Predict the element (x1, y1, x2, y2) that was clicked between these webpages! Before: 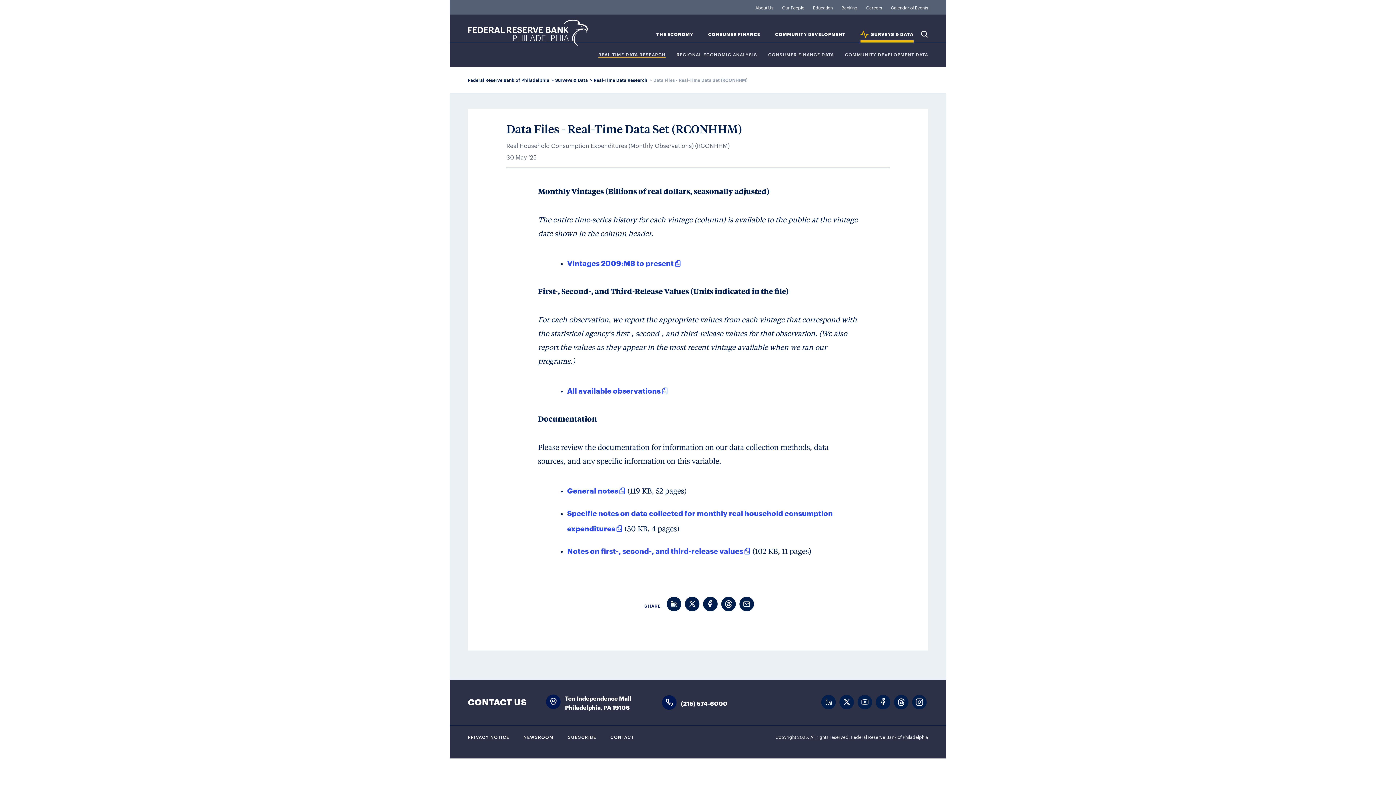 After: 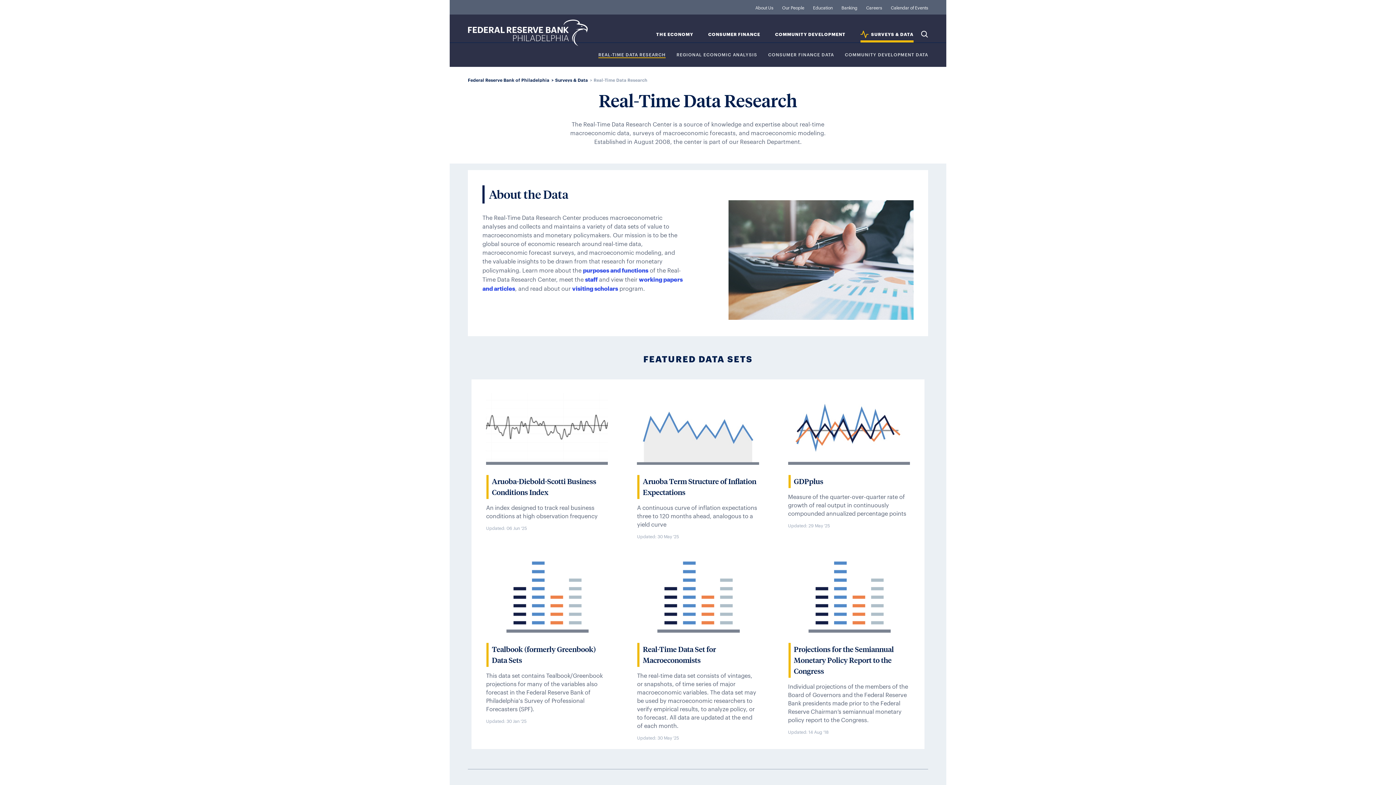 Action: label: REAL-TIME DATA RESEARCH bbox: (598, 52, 665, 57)